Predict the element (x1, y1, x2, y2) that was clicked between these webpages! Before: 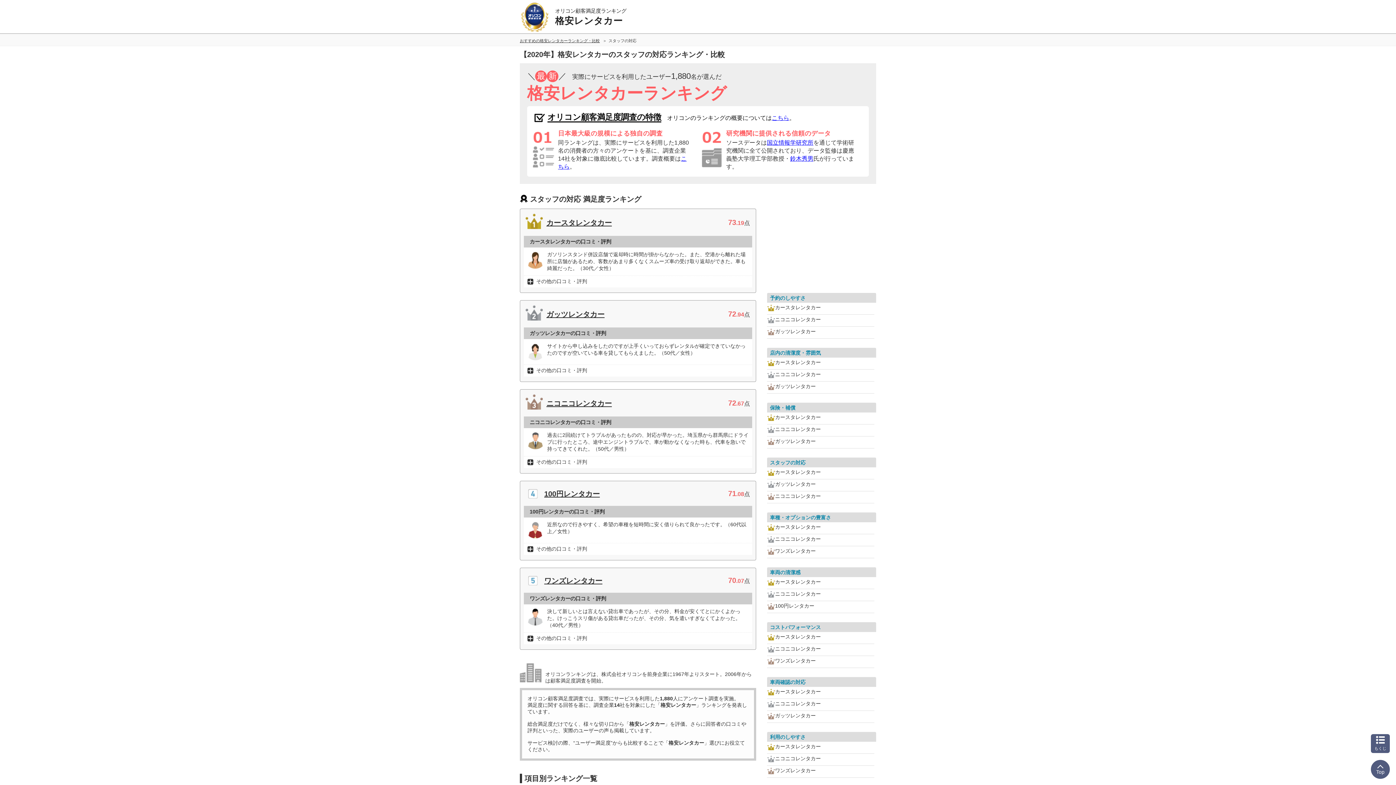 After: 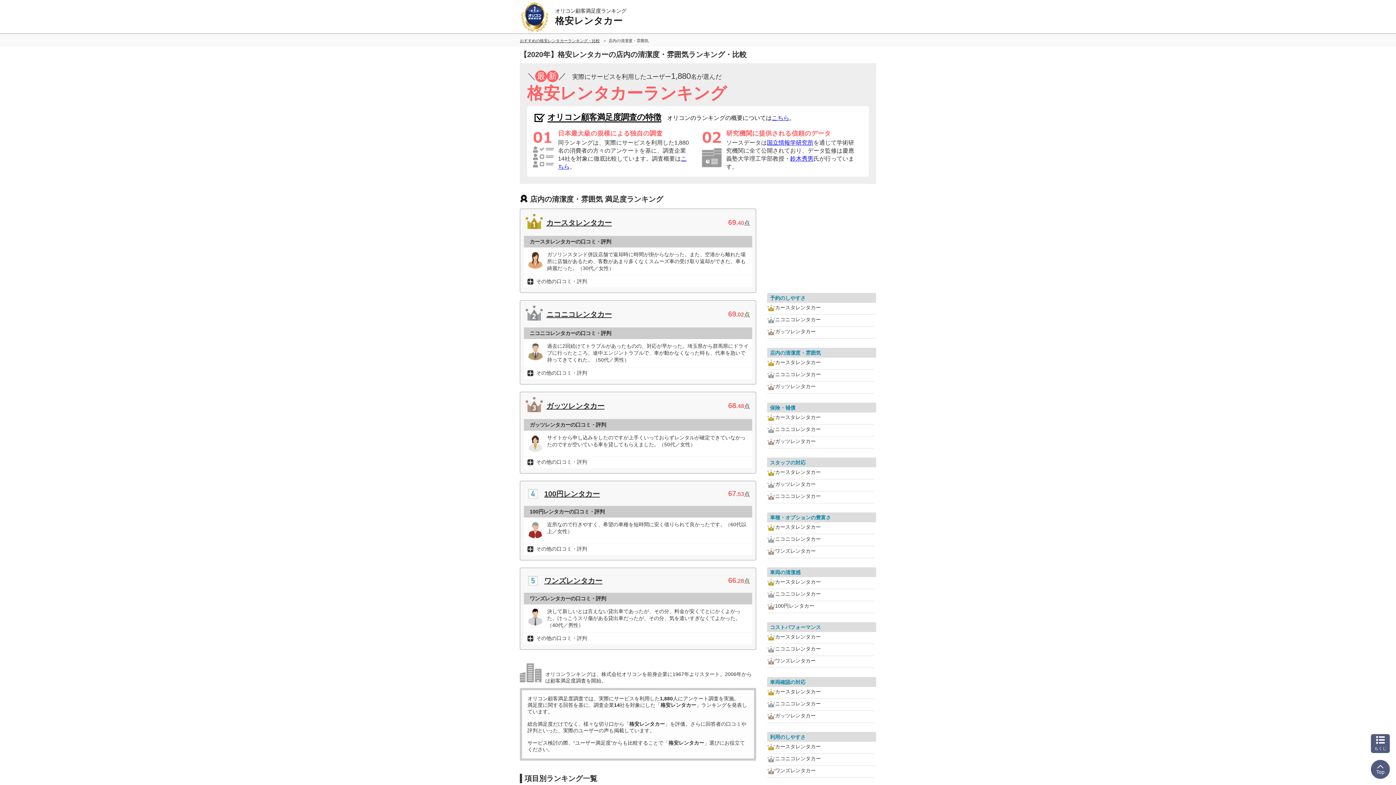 Action: label: 店内の清潔度・雰囲気 bbox: (770, 350, 821, 356)